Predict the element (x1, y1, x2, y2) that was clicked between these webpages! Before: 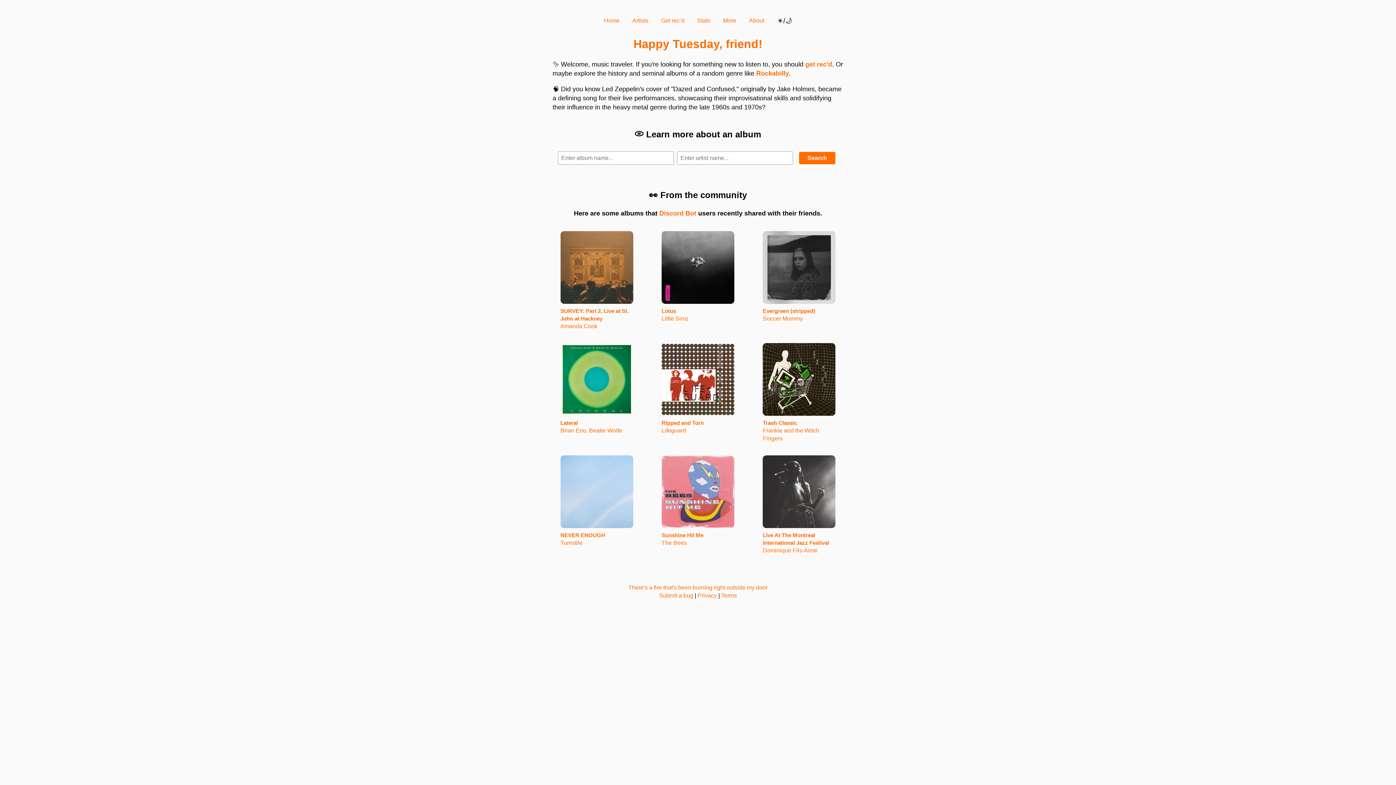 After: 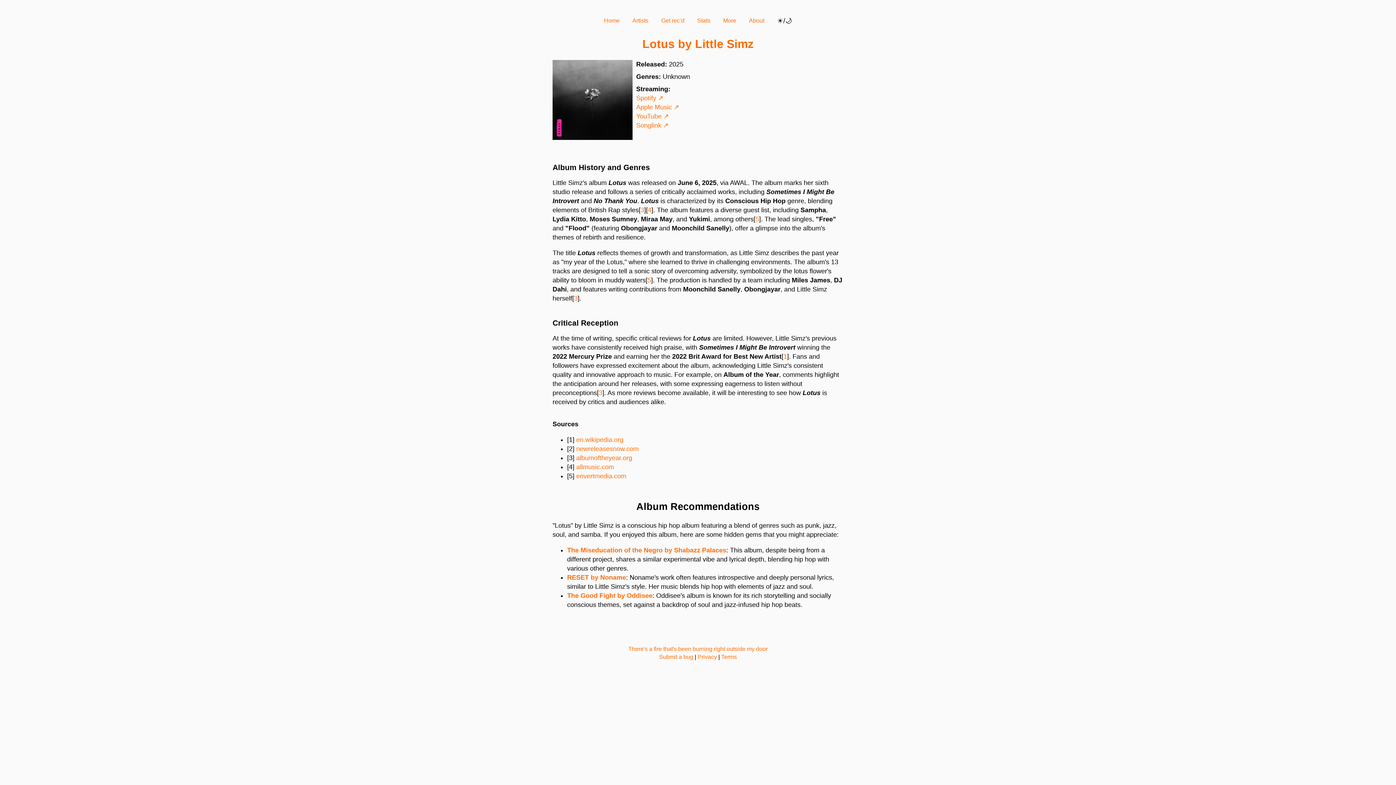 Action: bbox: (661, 298, 734, 305)